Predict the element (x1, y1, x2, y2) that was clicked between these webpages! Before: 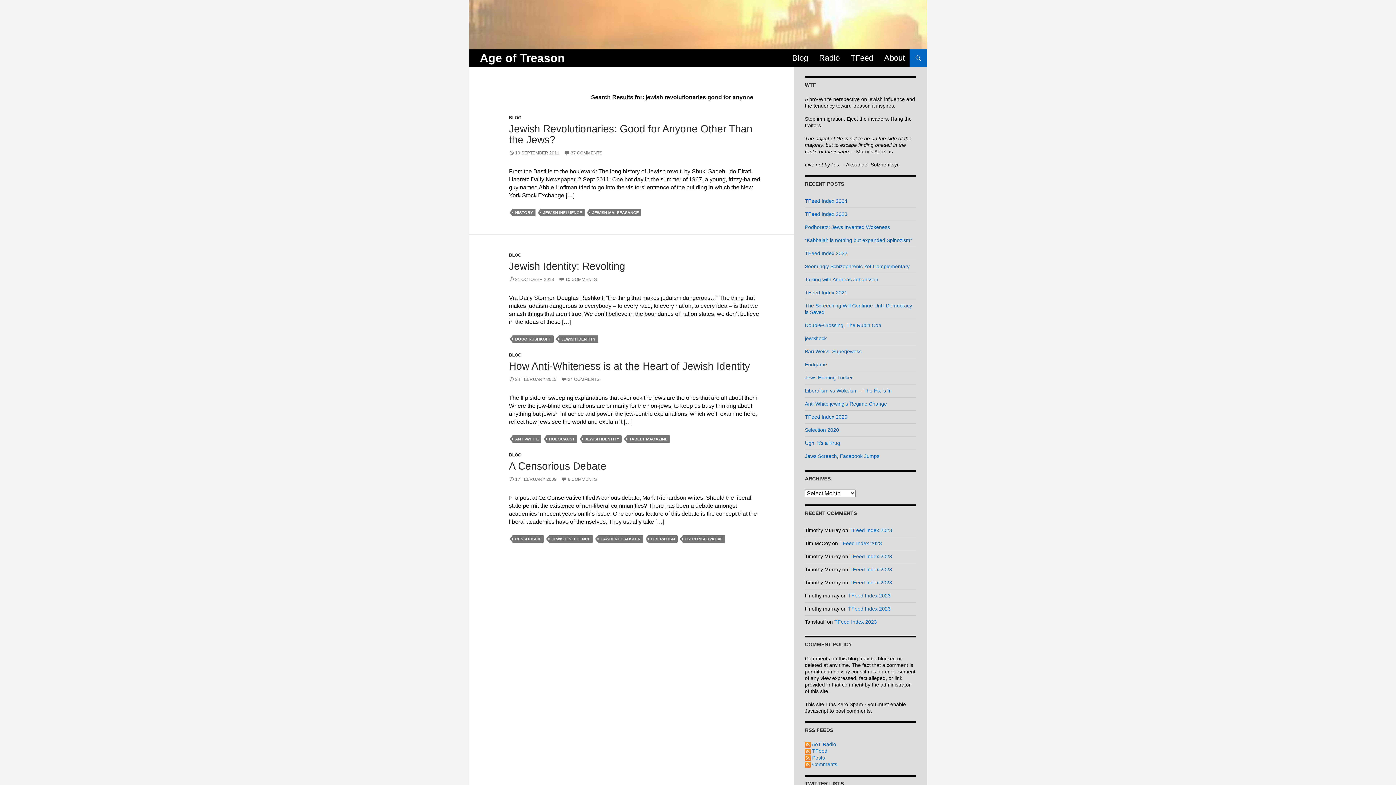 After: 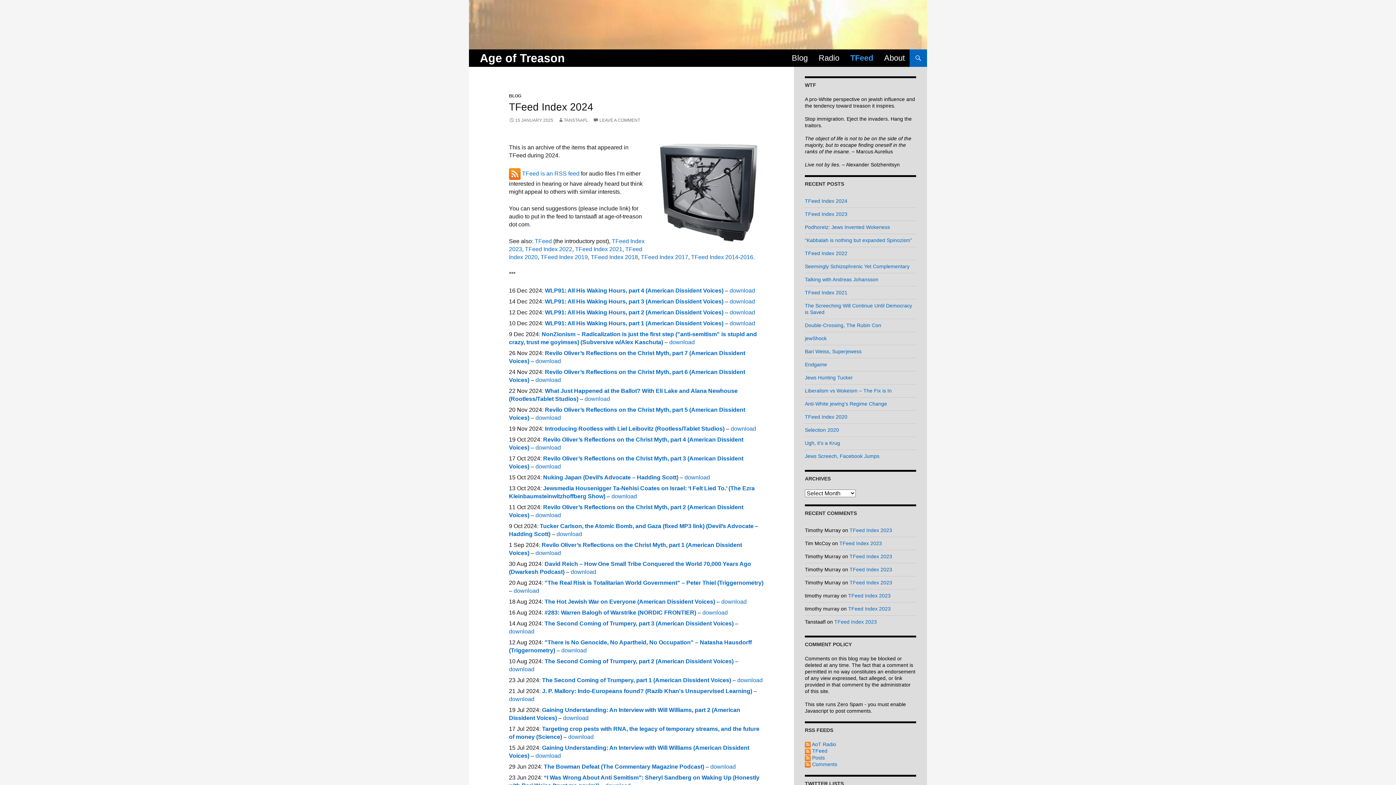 Action: bbox: (805, 198, 847, 204) label: TFeed Index 2024